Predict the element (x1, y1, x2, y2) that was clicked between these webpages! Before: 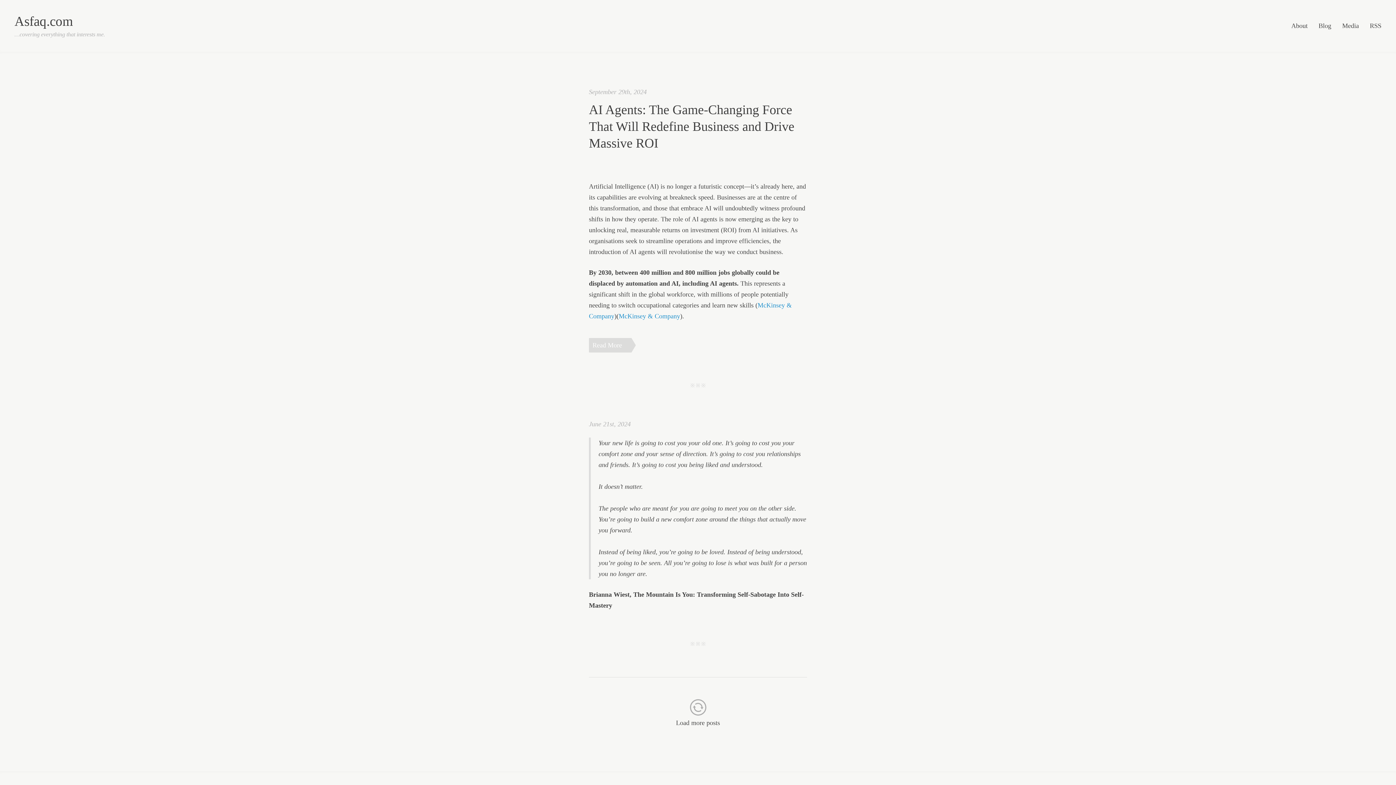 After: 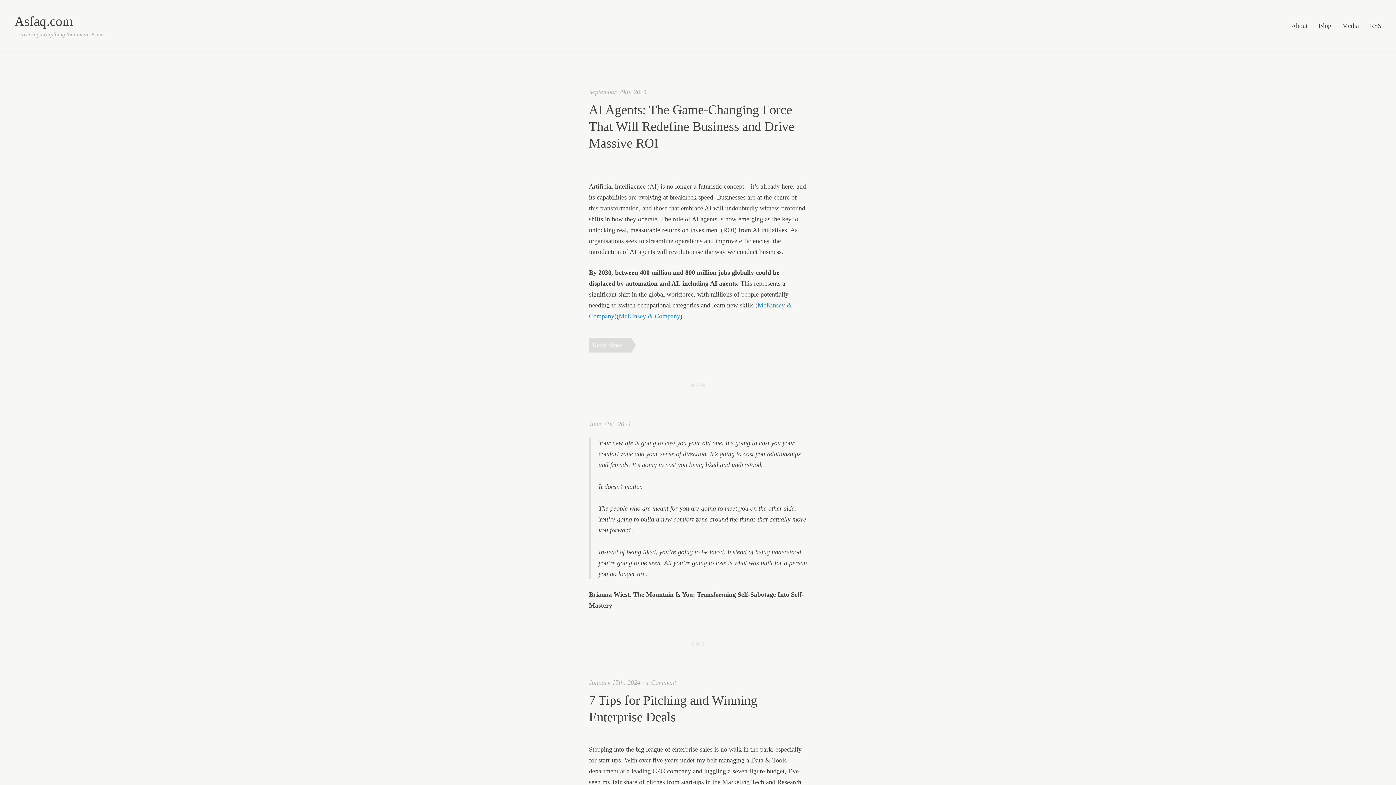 Action: label: Load more posts bbox: (676, 699, 720, 728)